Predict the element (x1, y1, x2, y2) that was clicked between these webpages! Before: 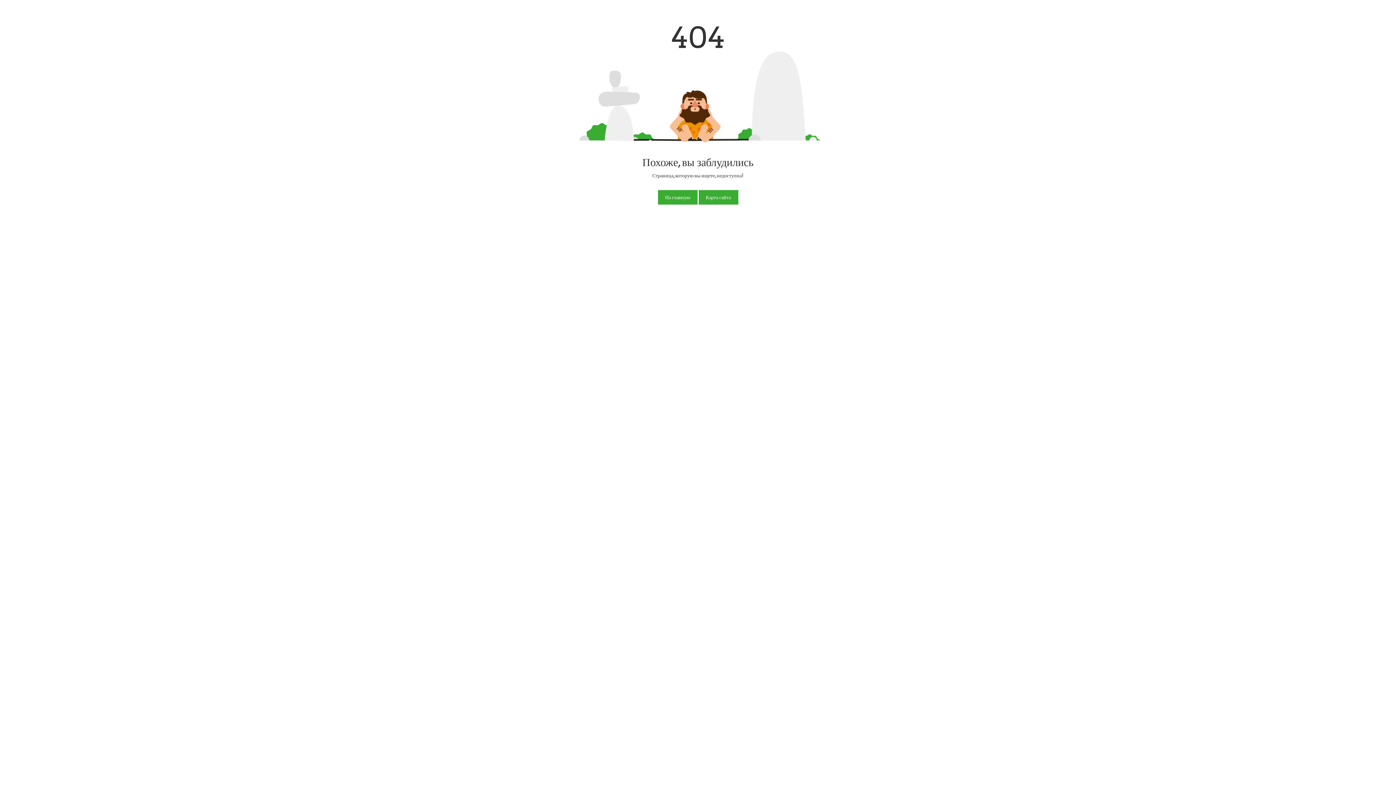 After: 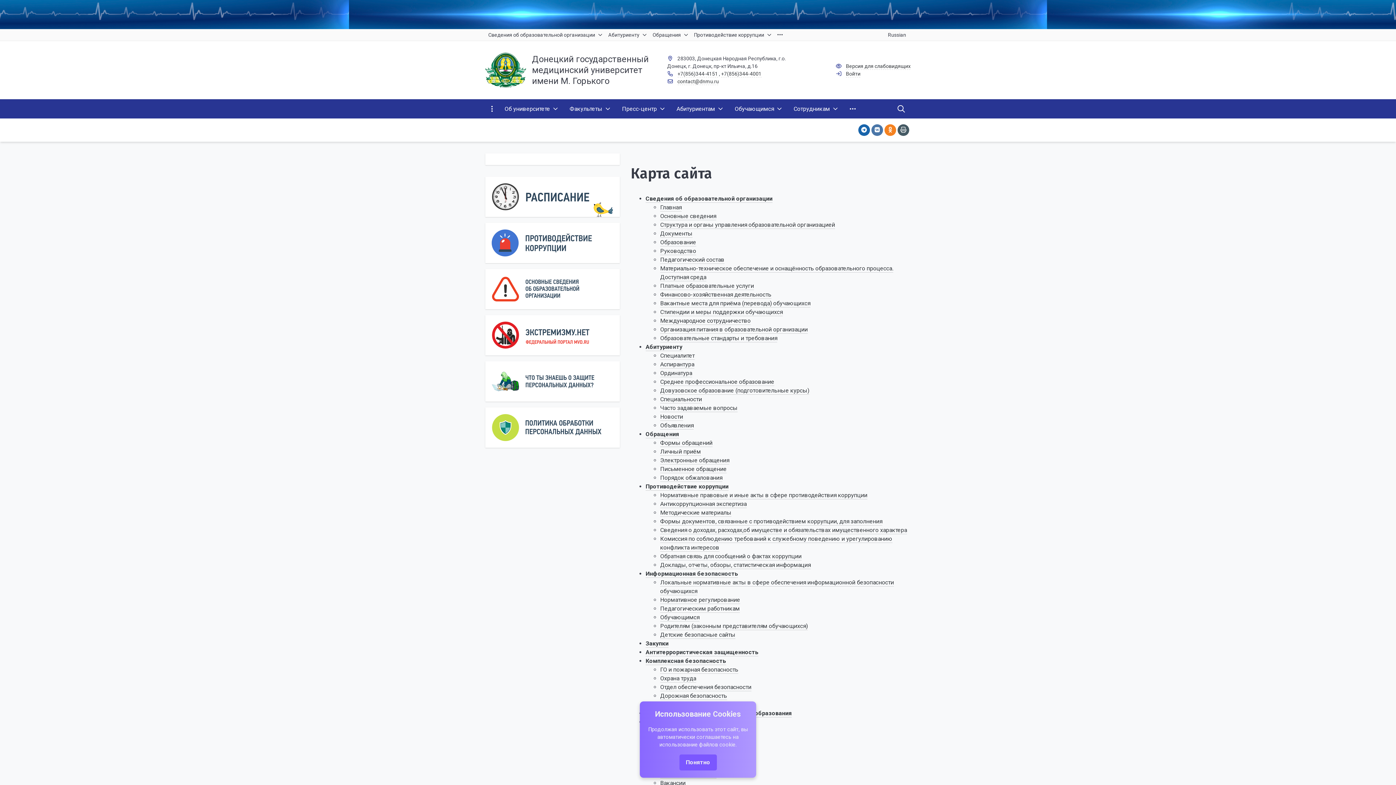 Action: bbox: (698, 190, 738, 204) label: Карта сайта